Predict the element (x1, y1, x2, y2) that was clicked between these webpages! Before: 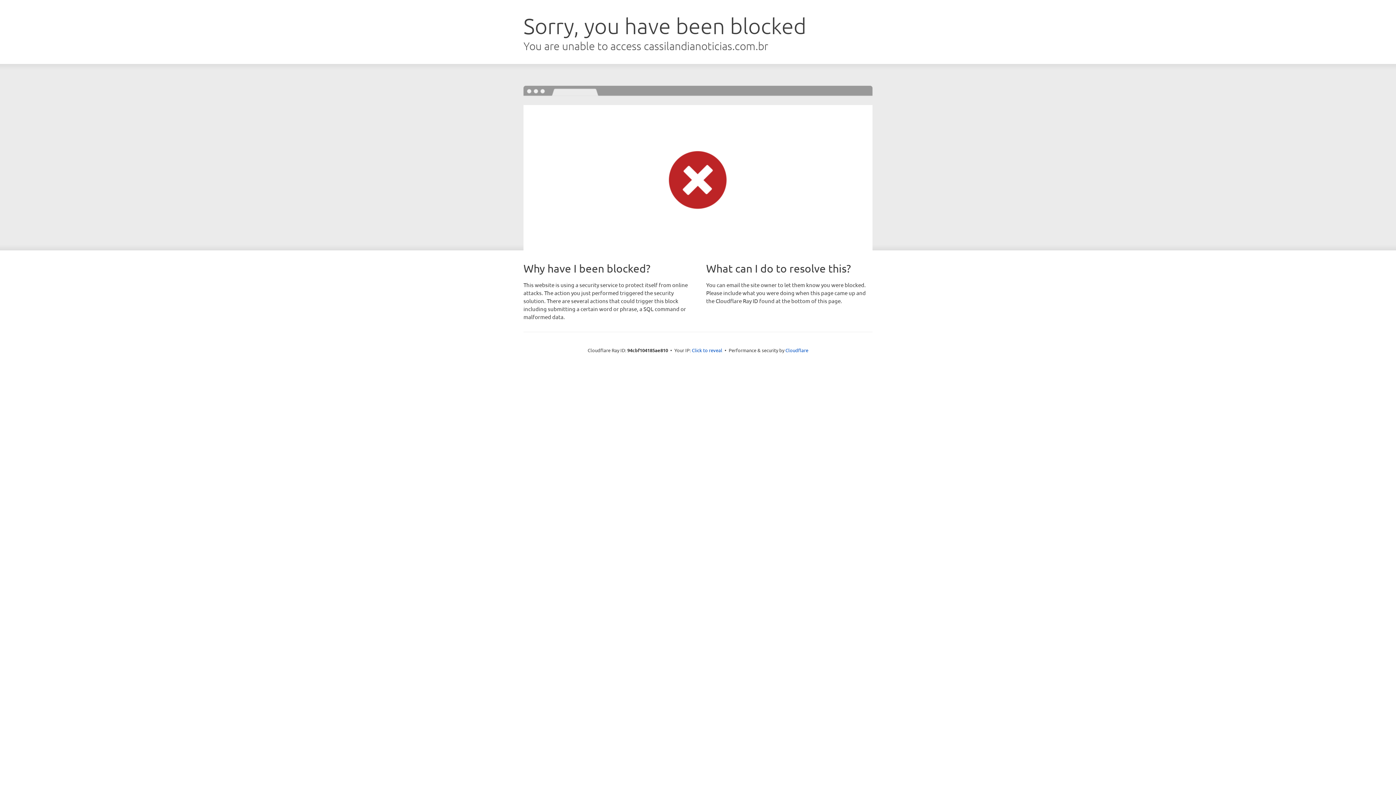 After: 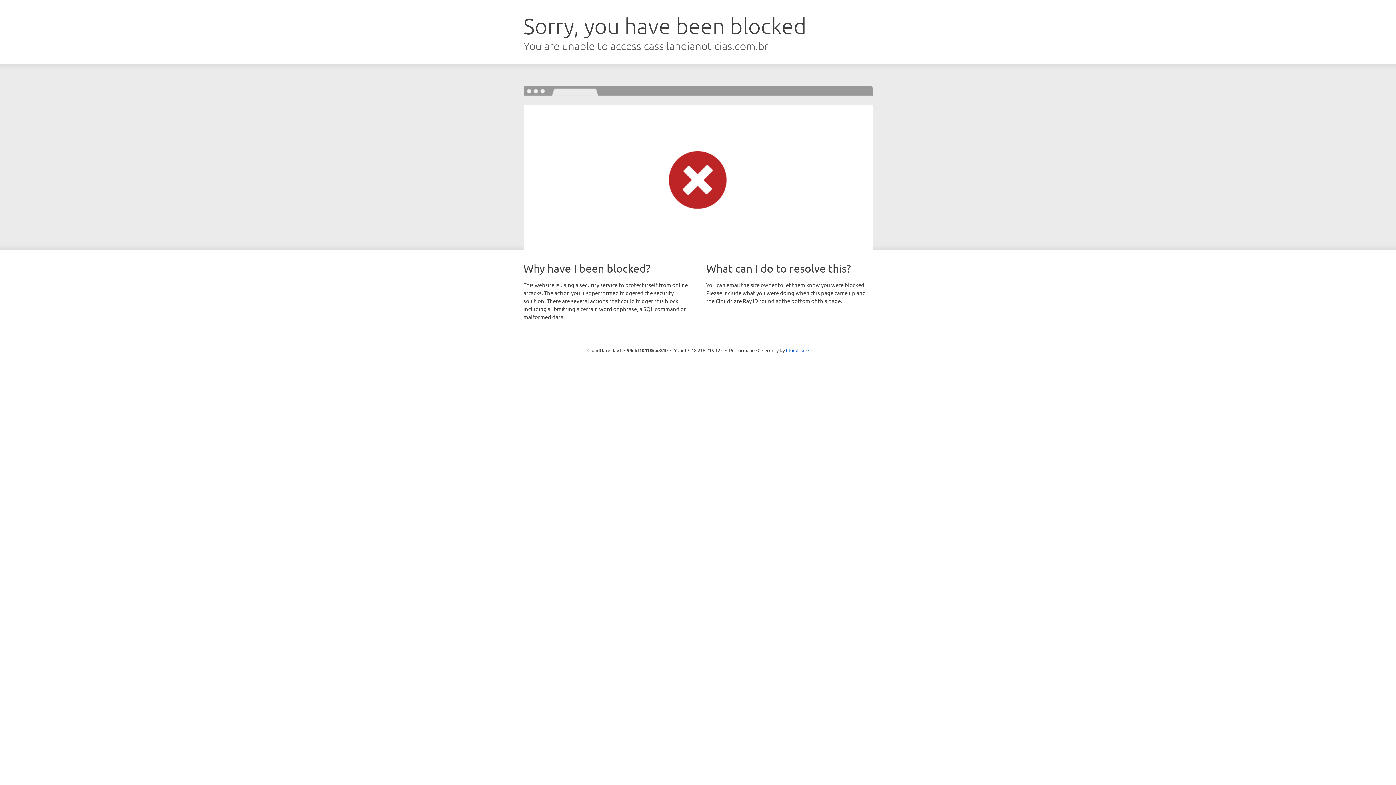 Action: label: Click to reveal bbox: (692, 346, 722, 353)